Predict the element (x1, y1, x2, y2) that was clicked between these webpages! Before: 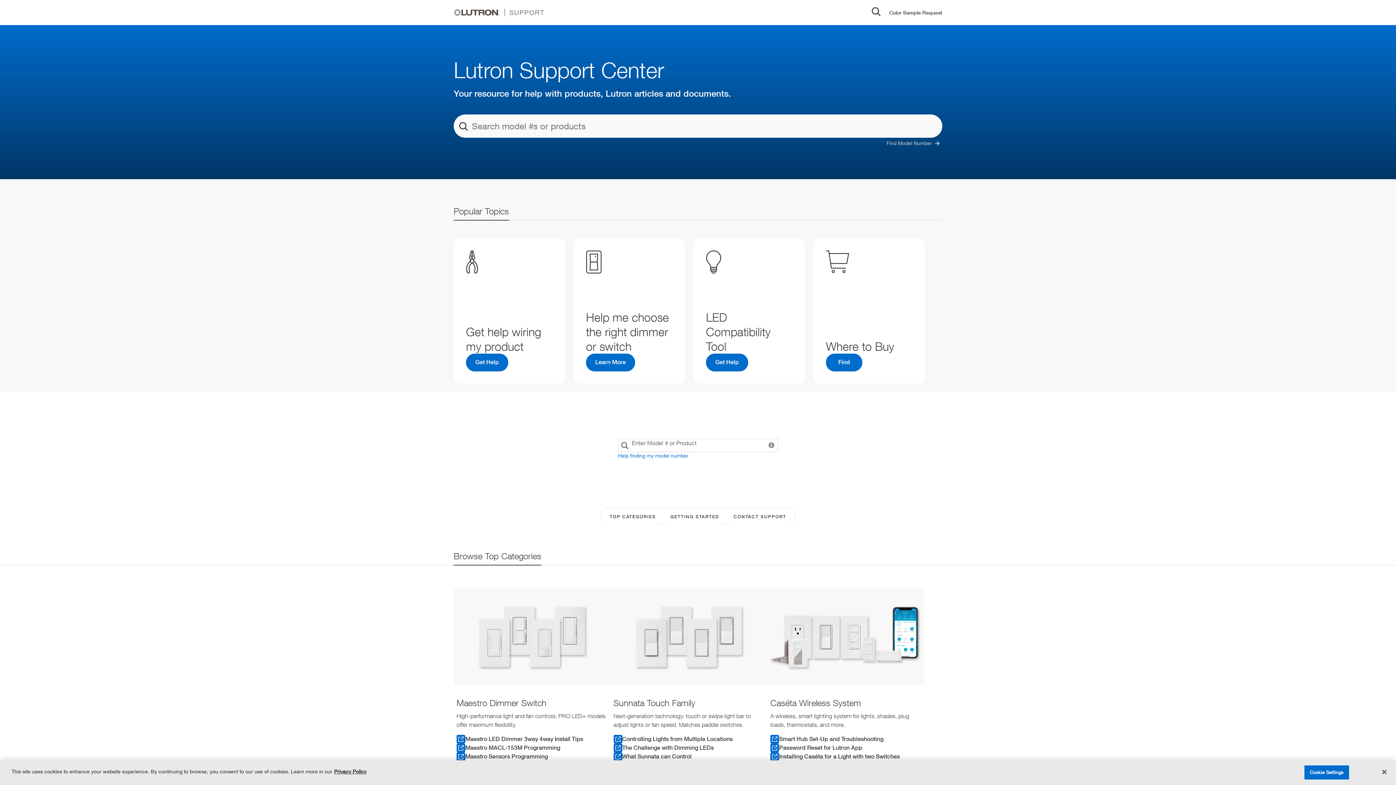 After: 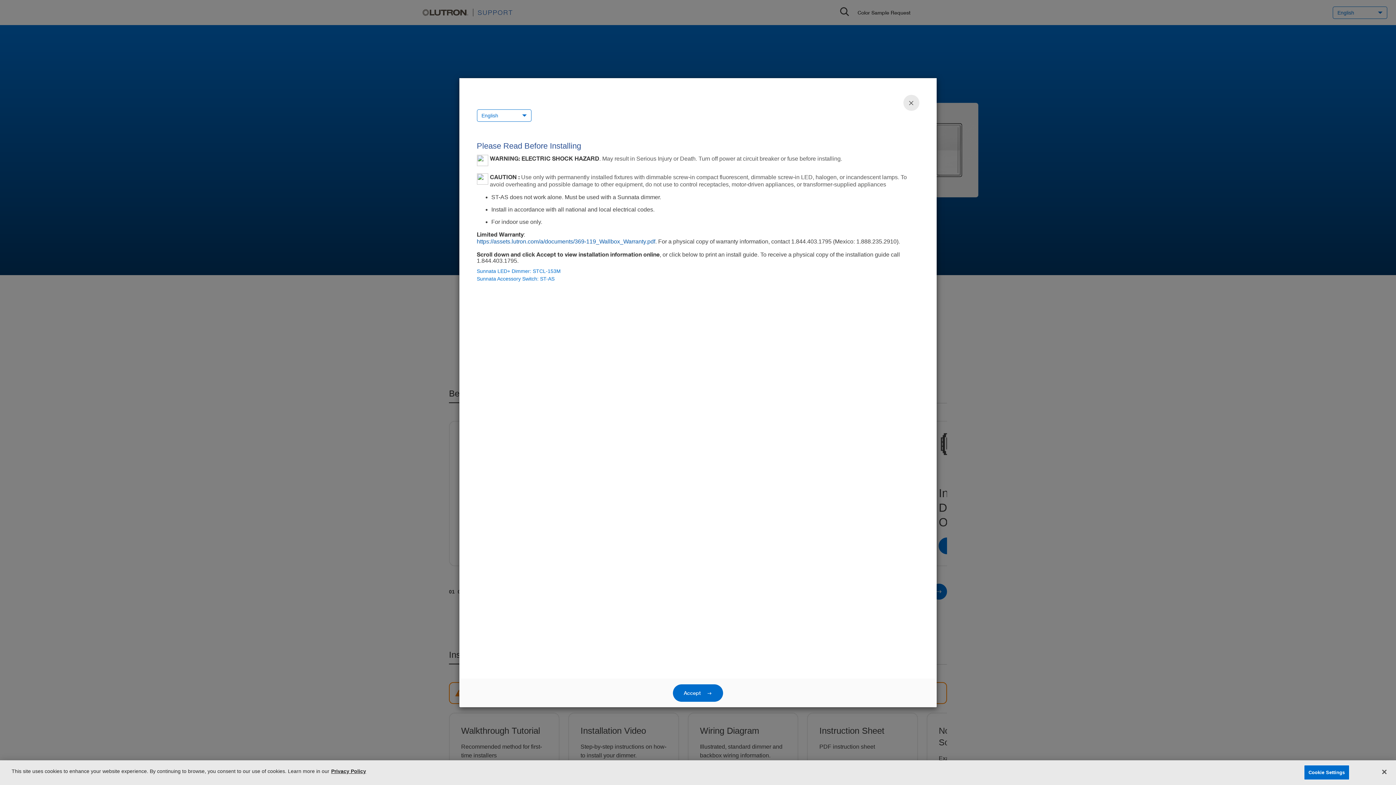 Action: bbox: (613, 743, 764, 752) label: The Challenge with Dimming LEDs